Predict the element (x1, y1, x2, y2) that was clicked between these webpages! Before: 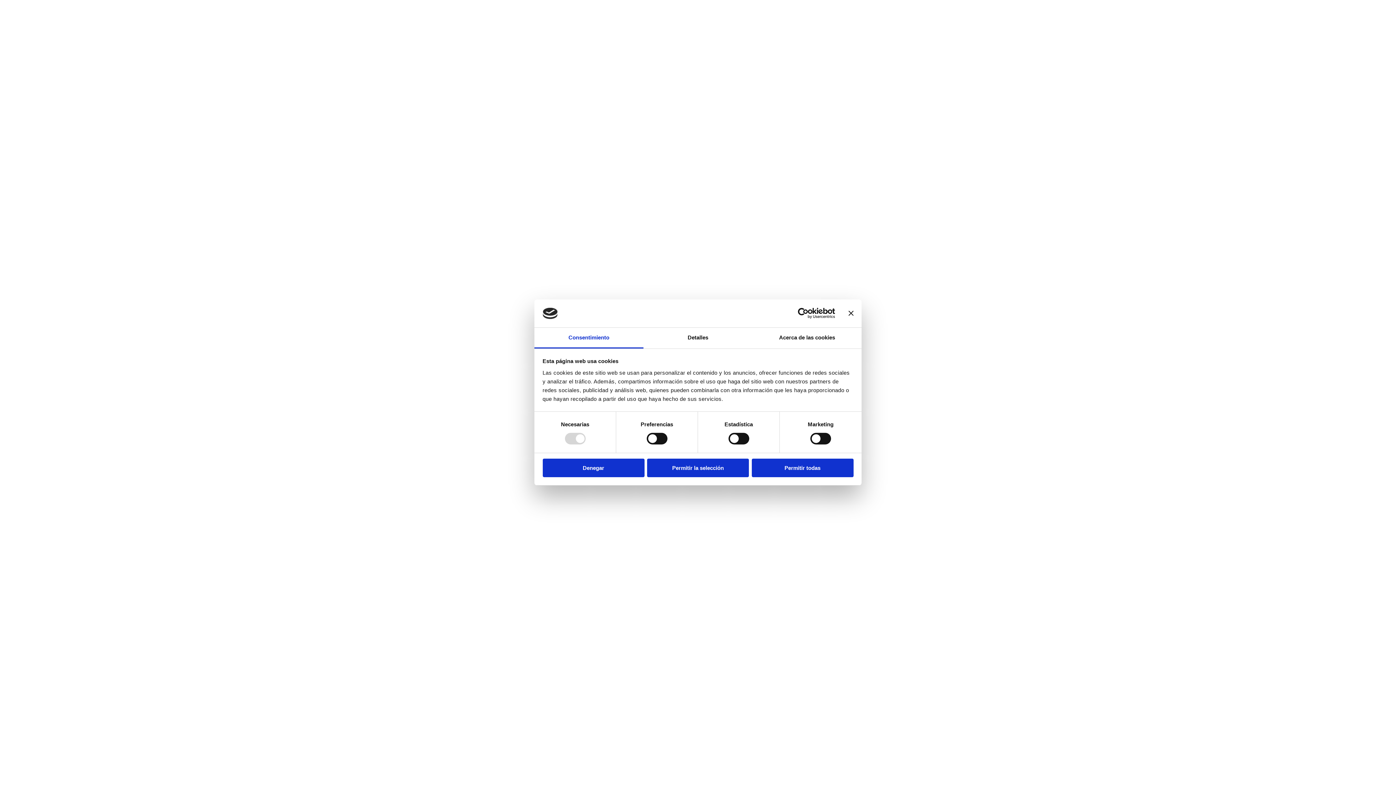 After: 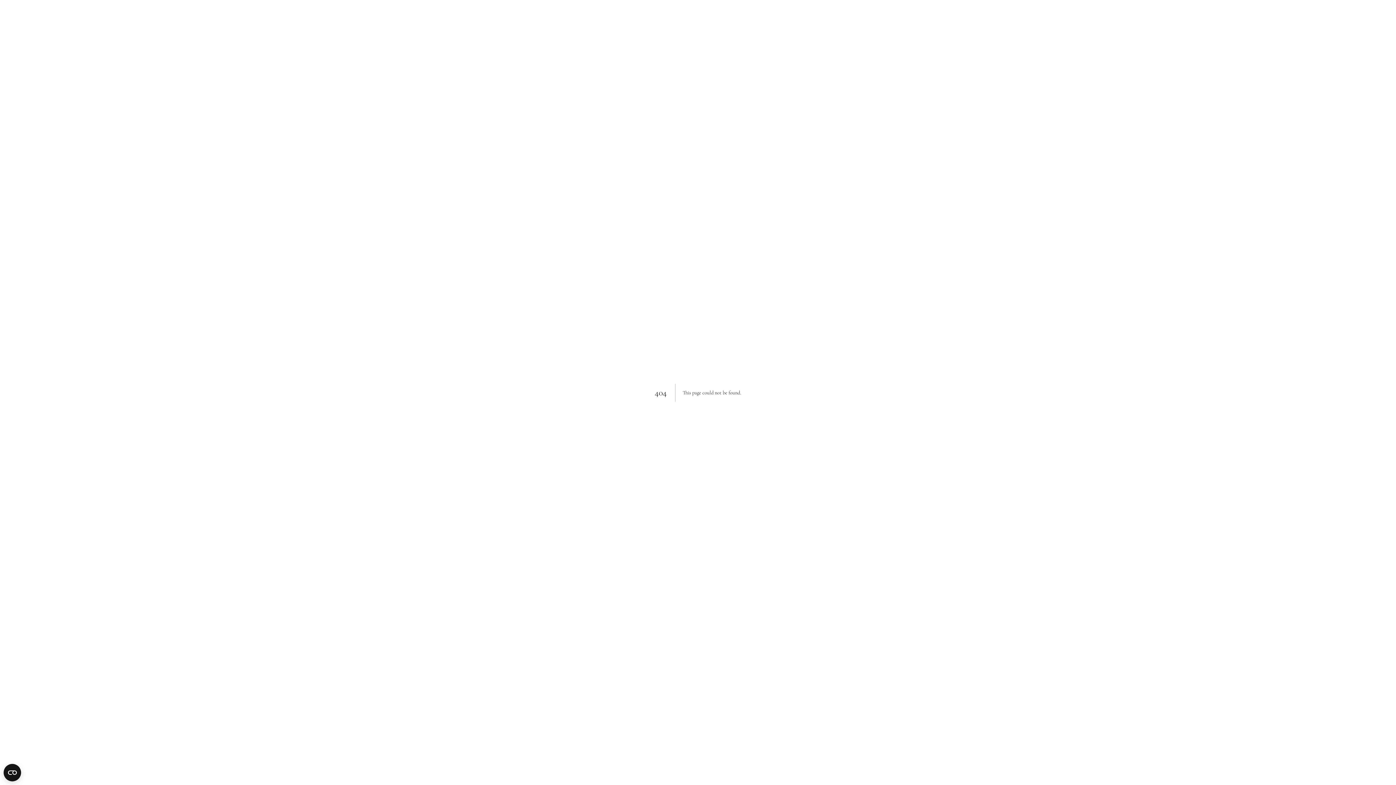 Action: label: Permitir la selección bbox: (647, 458, 749, 477)